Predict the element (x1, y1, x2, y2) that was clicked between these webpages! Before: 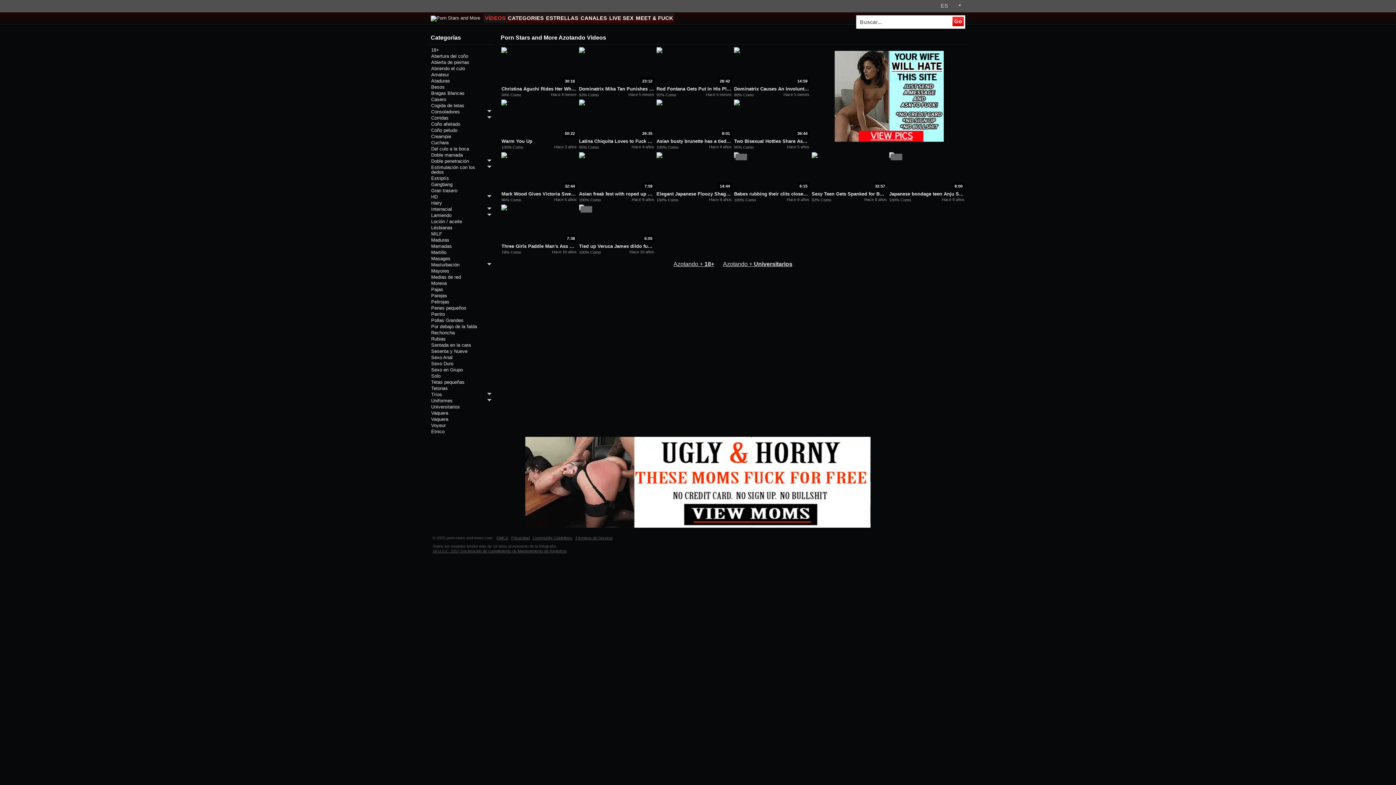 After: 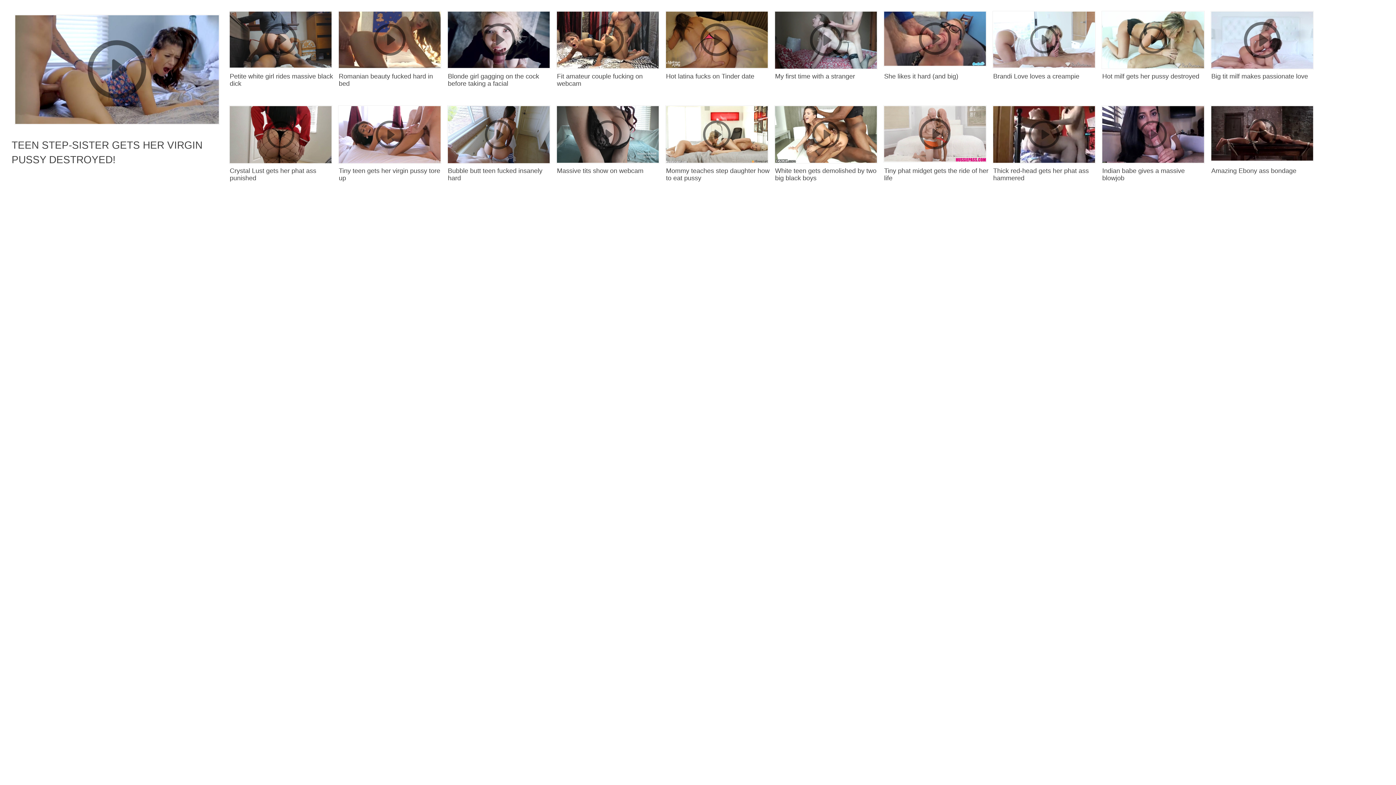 Action: bbox: (431, 416, 491, 422) label: Vaquera